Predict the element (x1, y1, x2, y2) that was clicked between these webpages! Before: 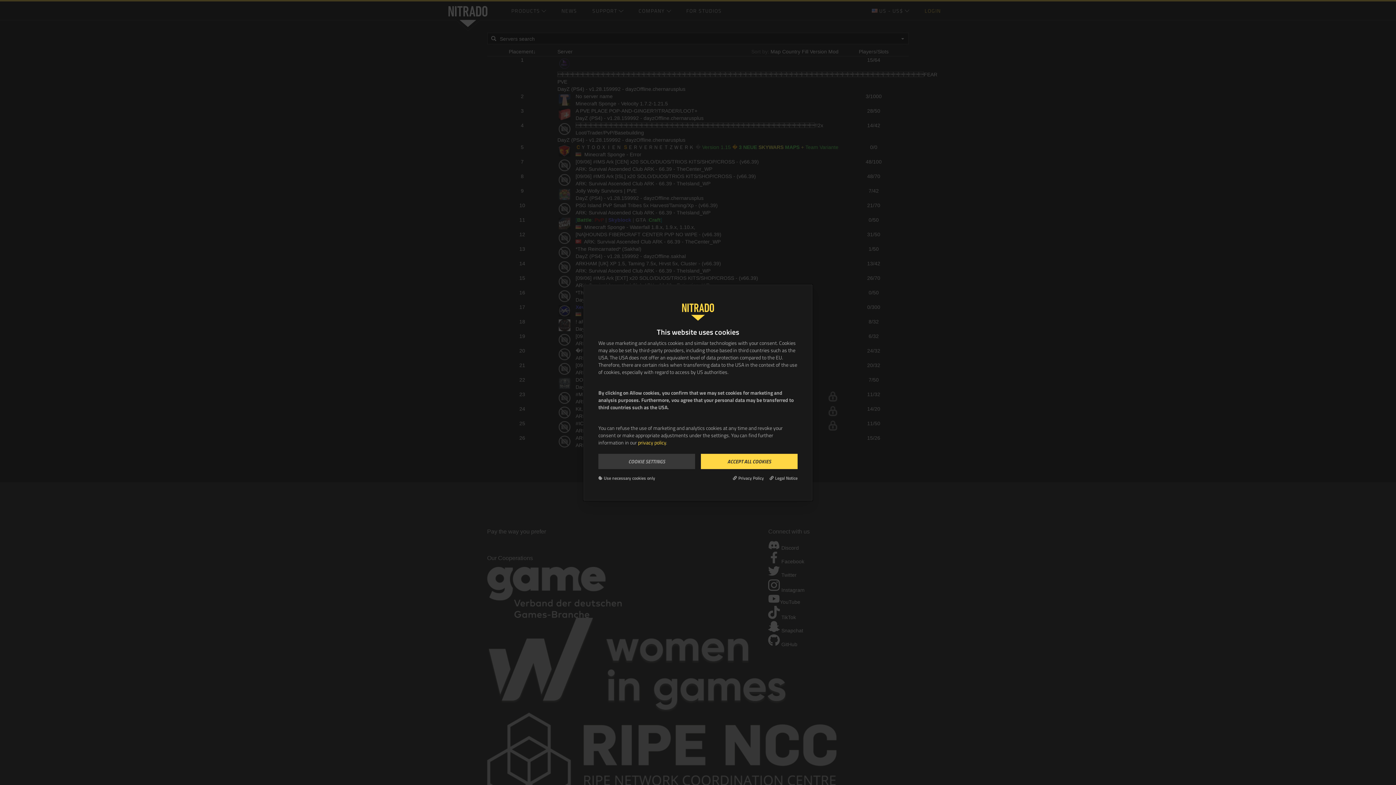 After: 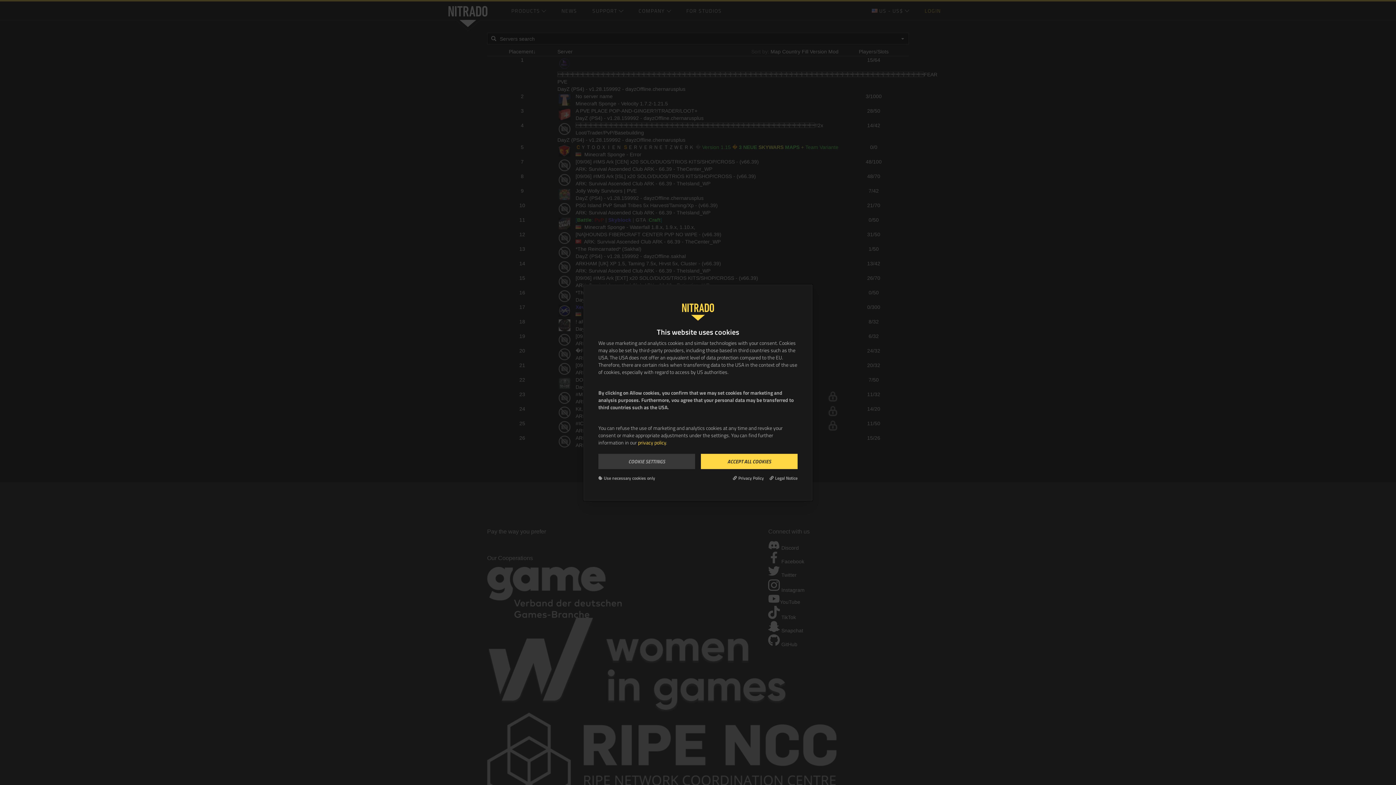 Action: bbox: (638, 438, 666, 446) label: privacy policy